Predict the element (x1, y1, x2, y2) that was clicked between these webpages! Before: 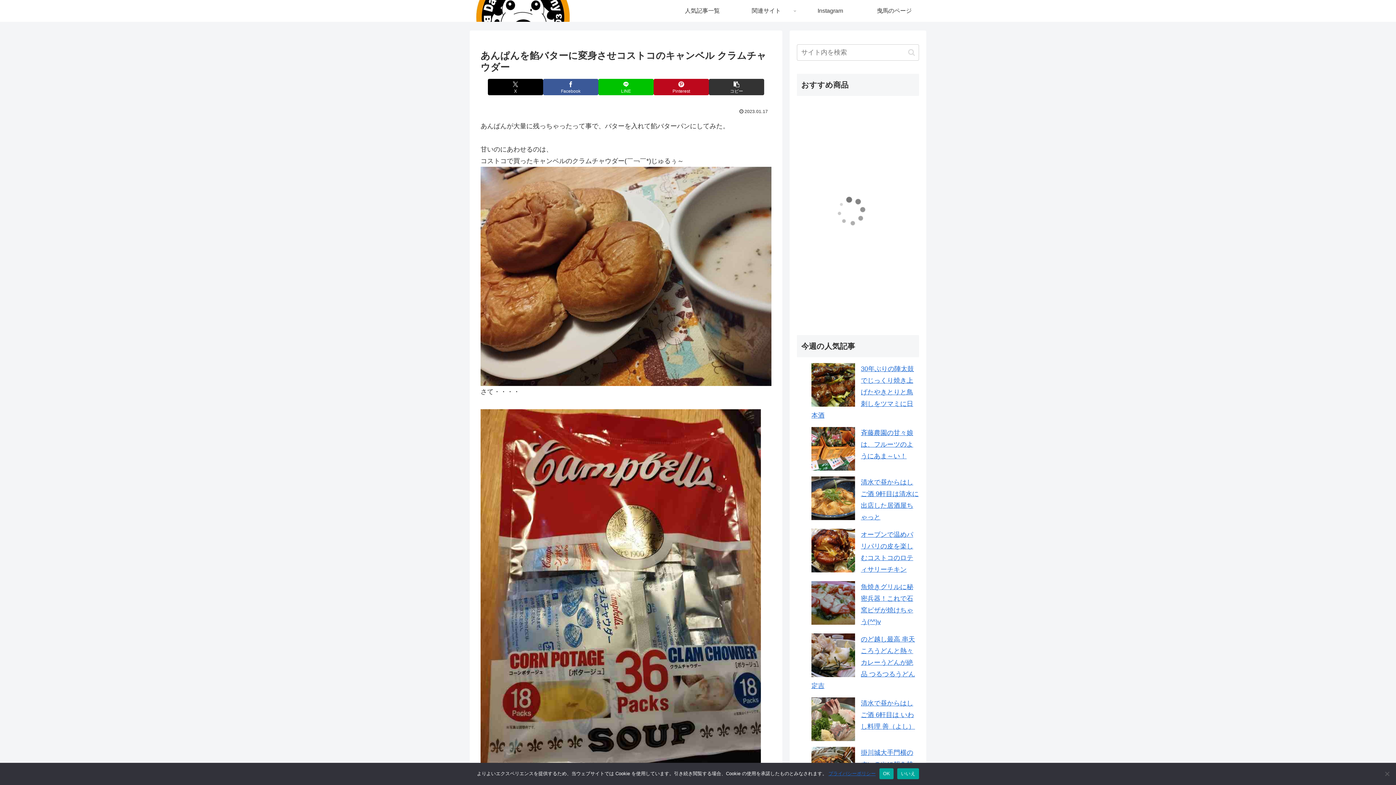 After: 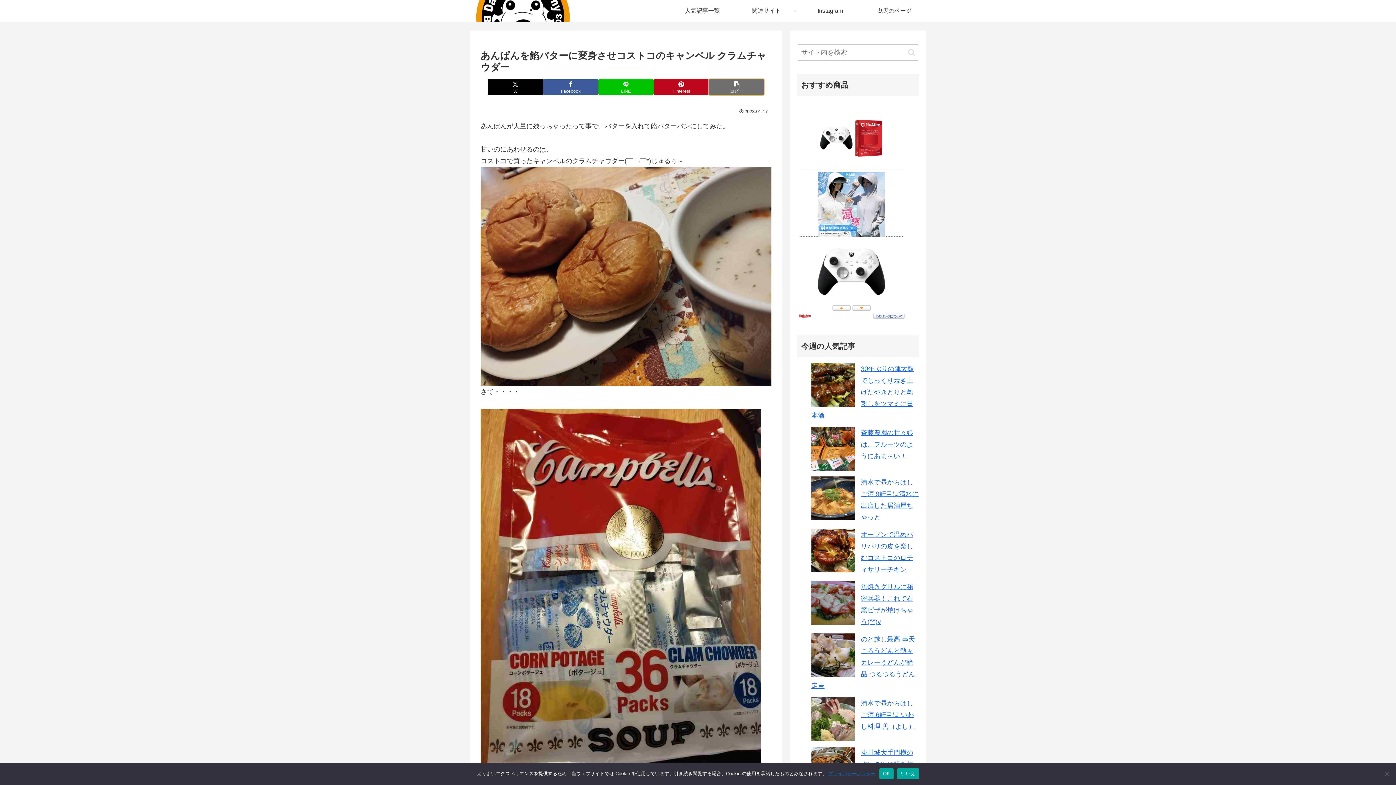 Action: label: タイトルとURLをコピーする bbox: (709, 78, 764, 95)